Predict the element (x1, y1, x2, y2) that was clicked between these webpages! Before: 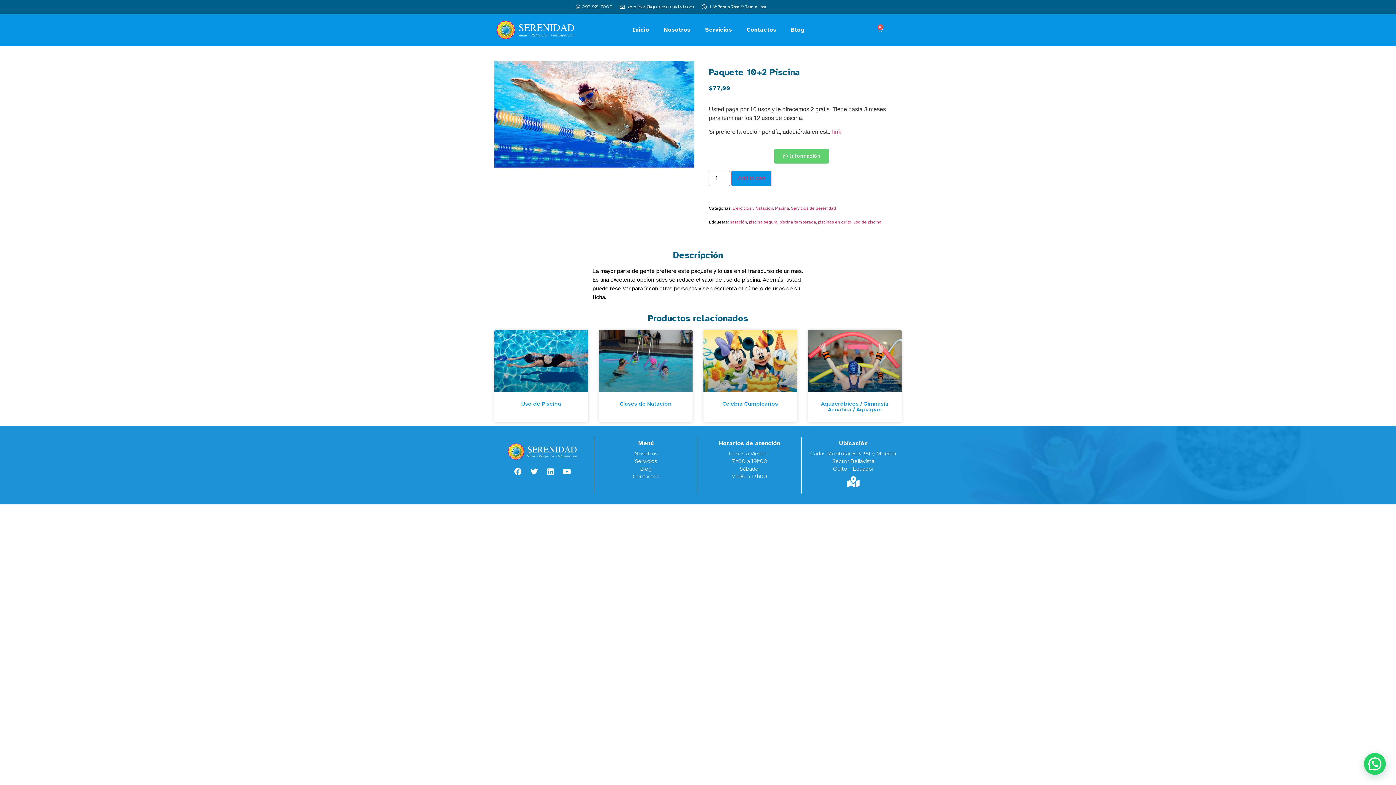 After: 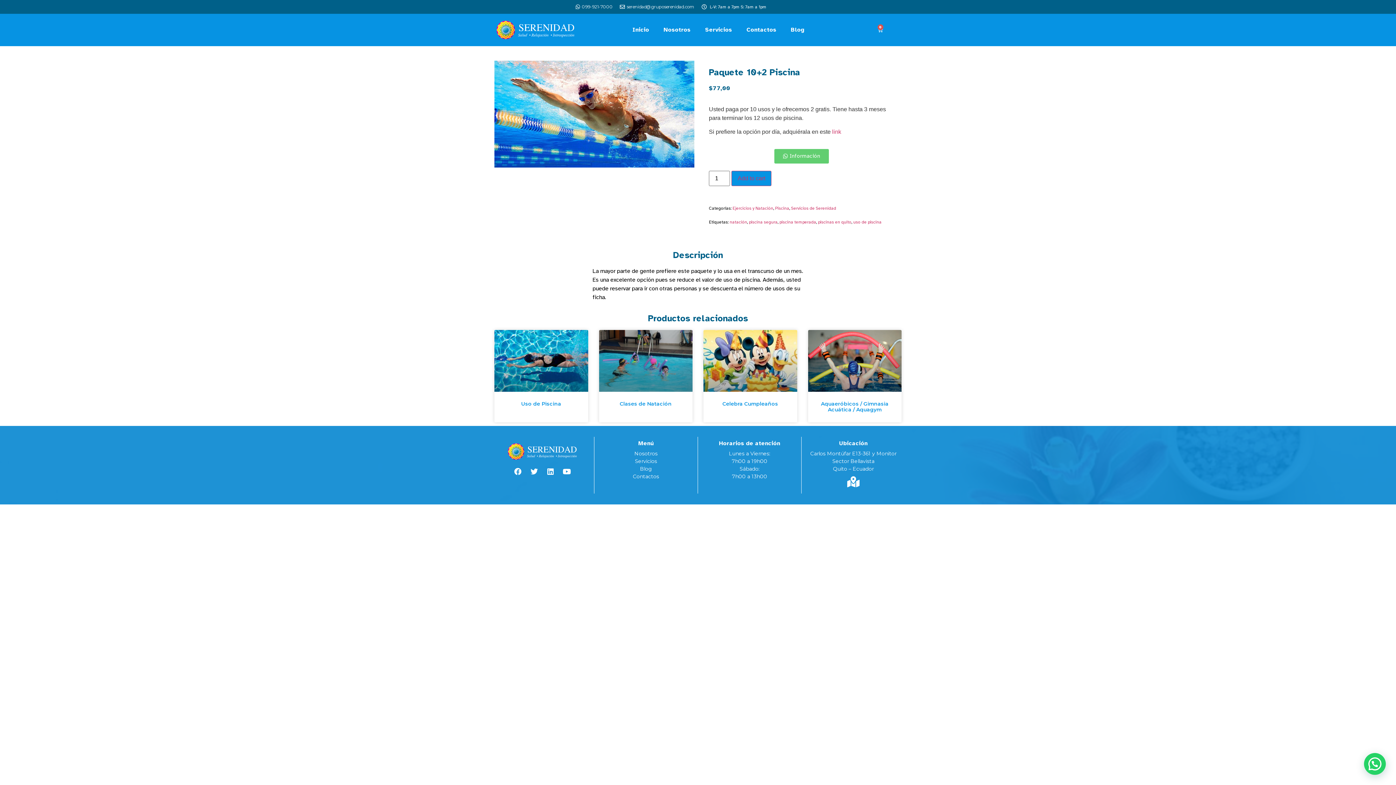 Action: bbox: (848, 476, 859, 487)